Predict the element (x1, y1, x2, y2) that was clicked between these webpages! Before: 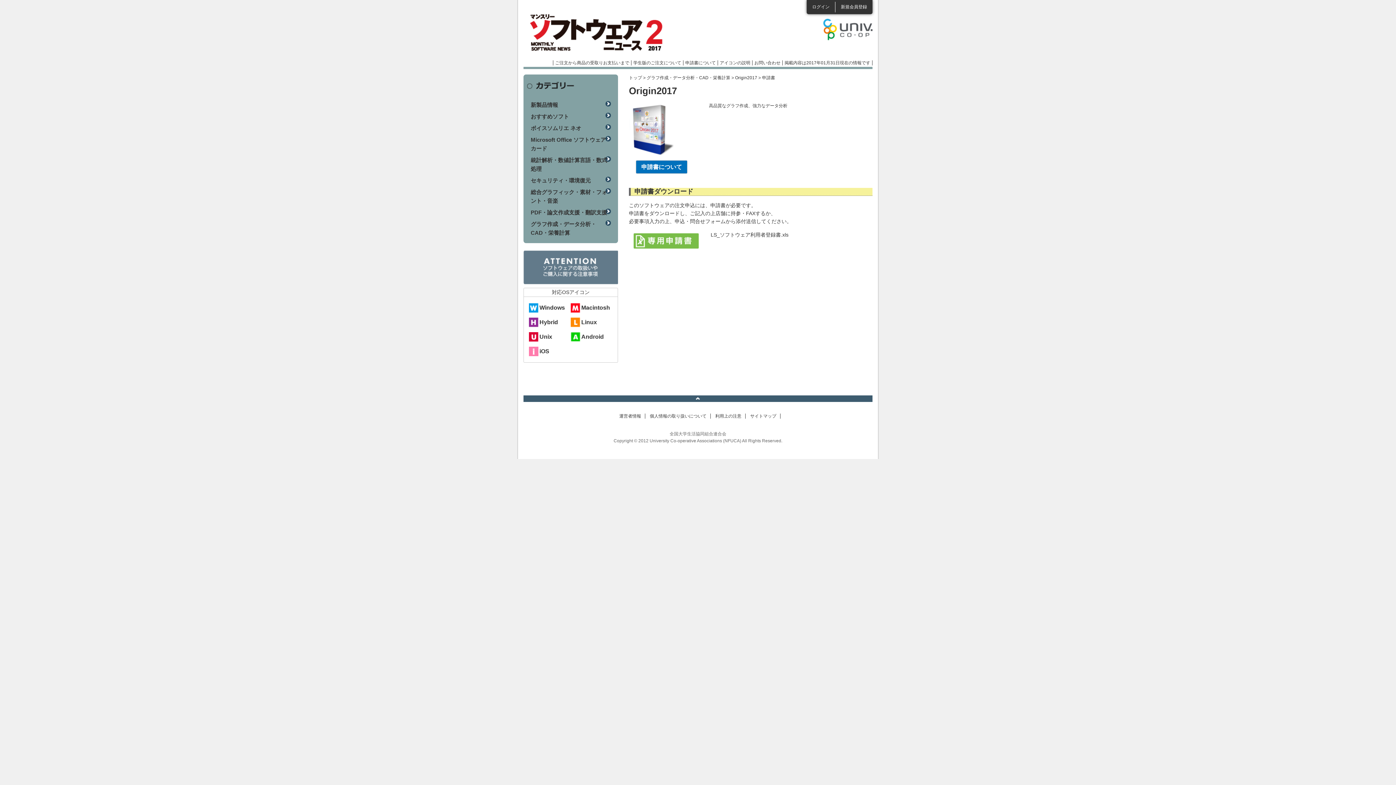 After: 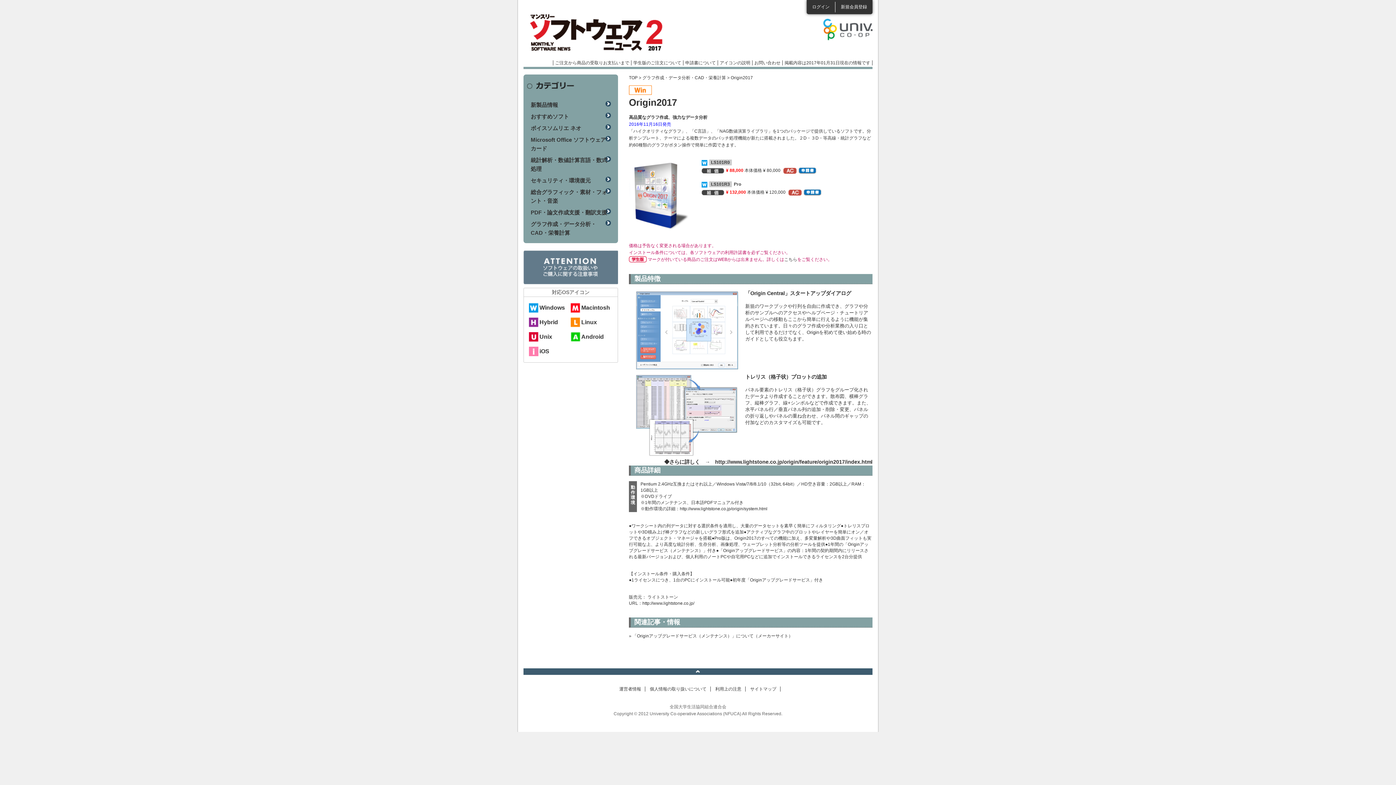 Action: bbox: (735, 75, 757, 80) label: Origin2017